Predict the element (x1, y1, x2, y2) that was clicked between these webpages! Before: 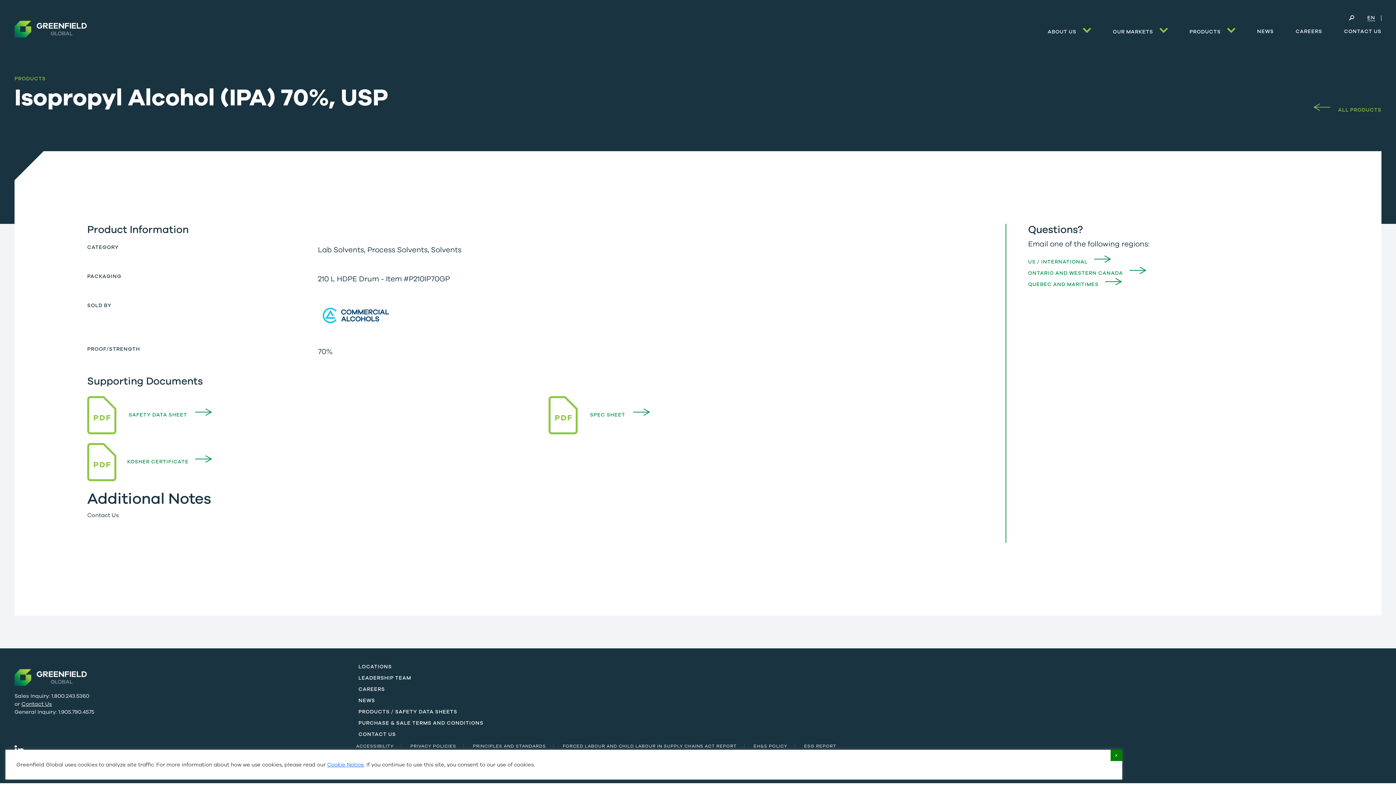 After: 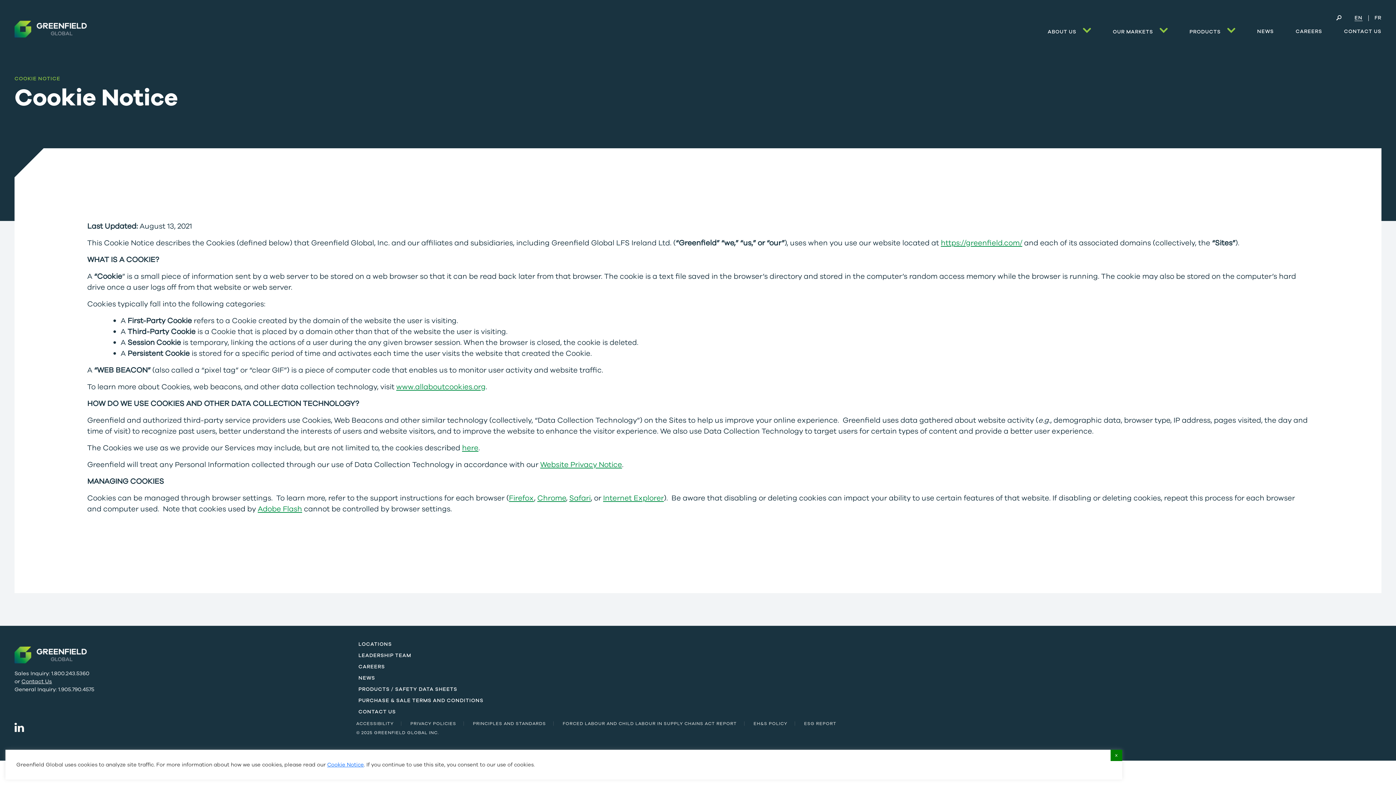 Action: label: Cookie Notice bbox: (327, 761, 364, 768)